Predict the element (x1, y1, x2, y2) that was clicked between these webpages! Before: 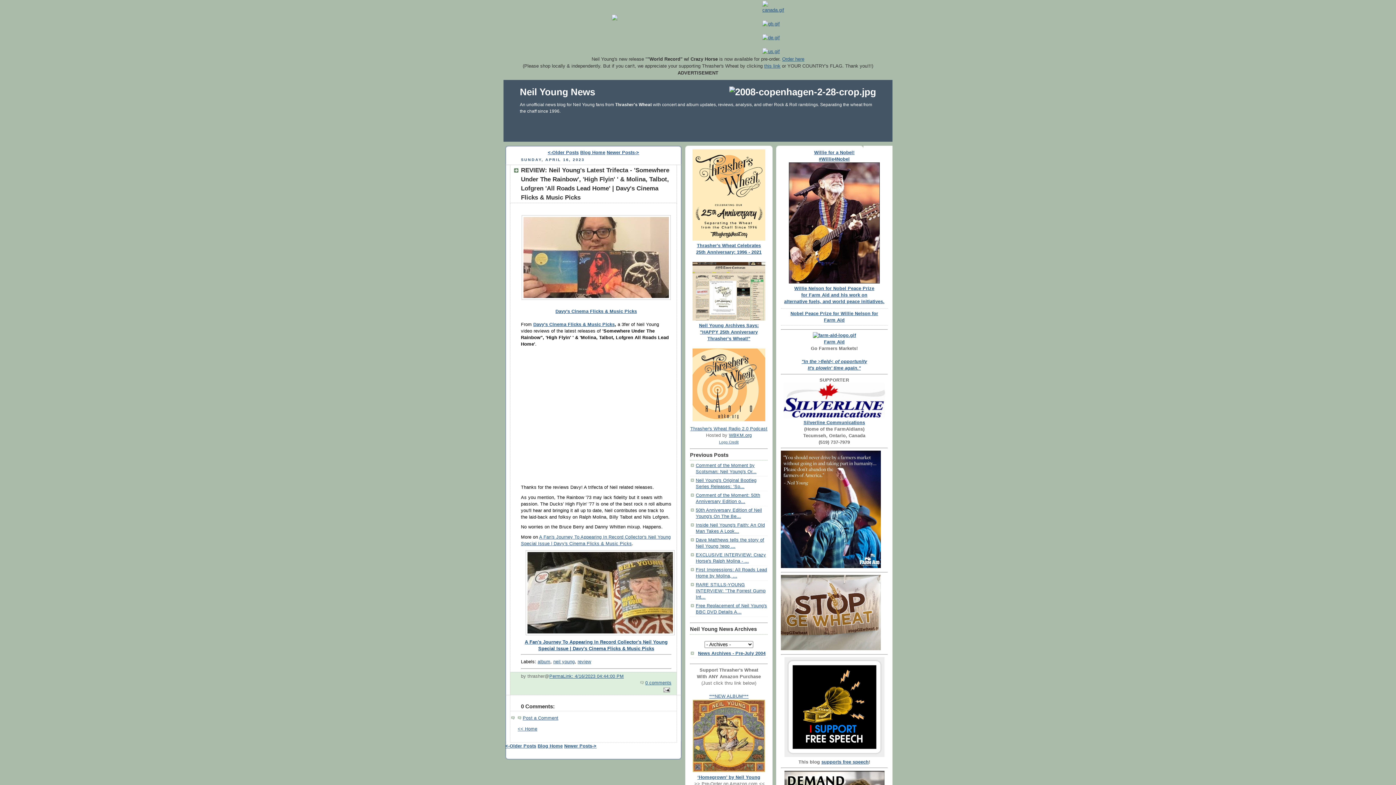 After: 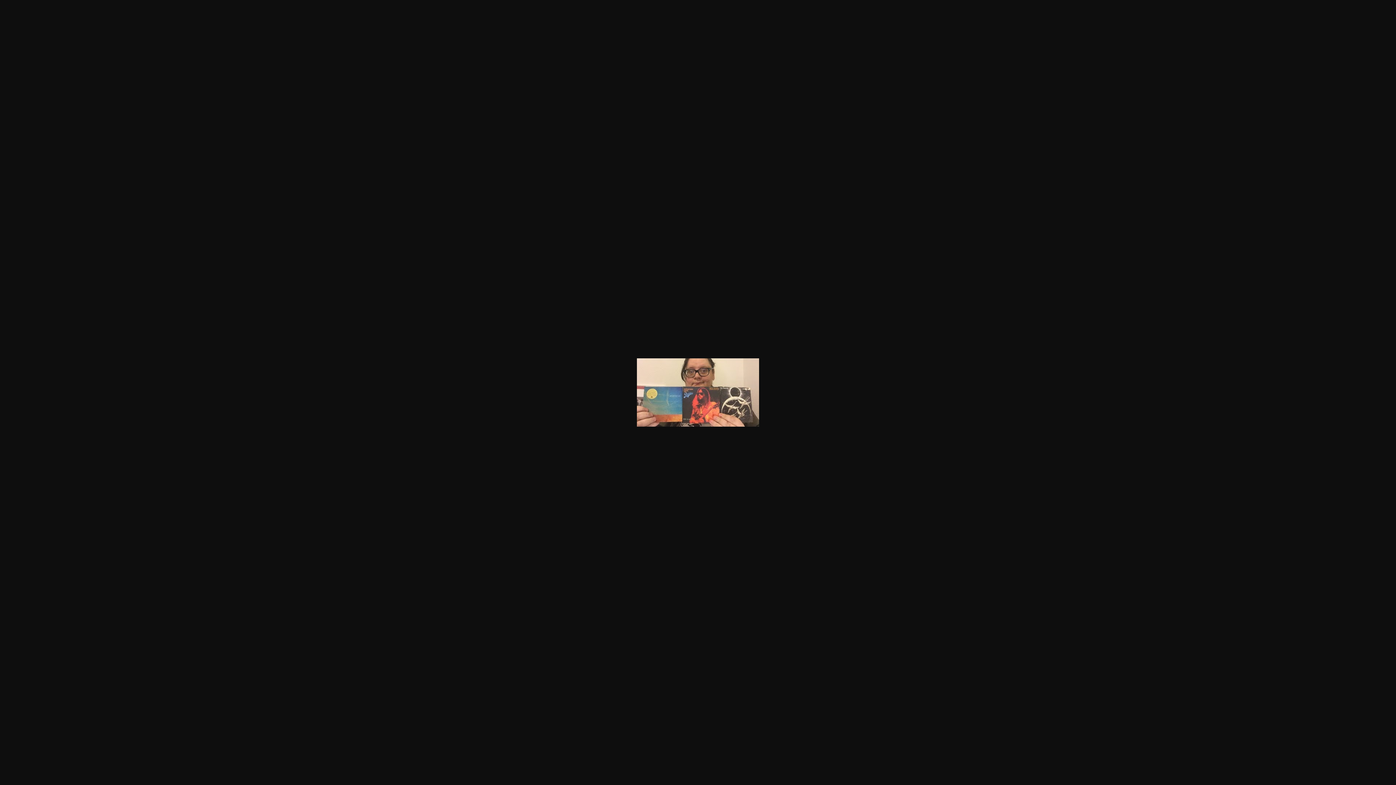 Action: bbox: (521, 210, 671, 308)